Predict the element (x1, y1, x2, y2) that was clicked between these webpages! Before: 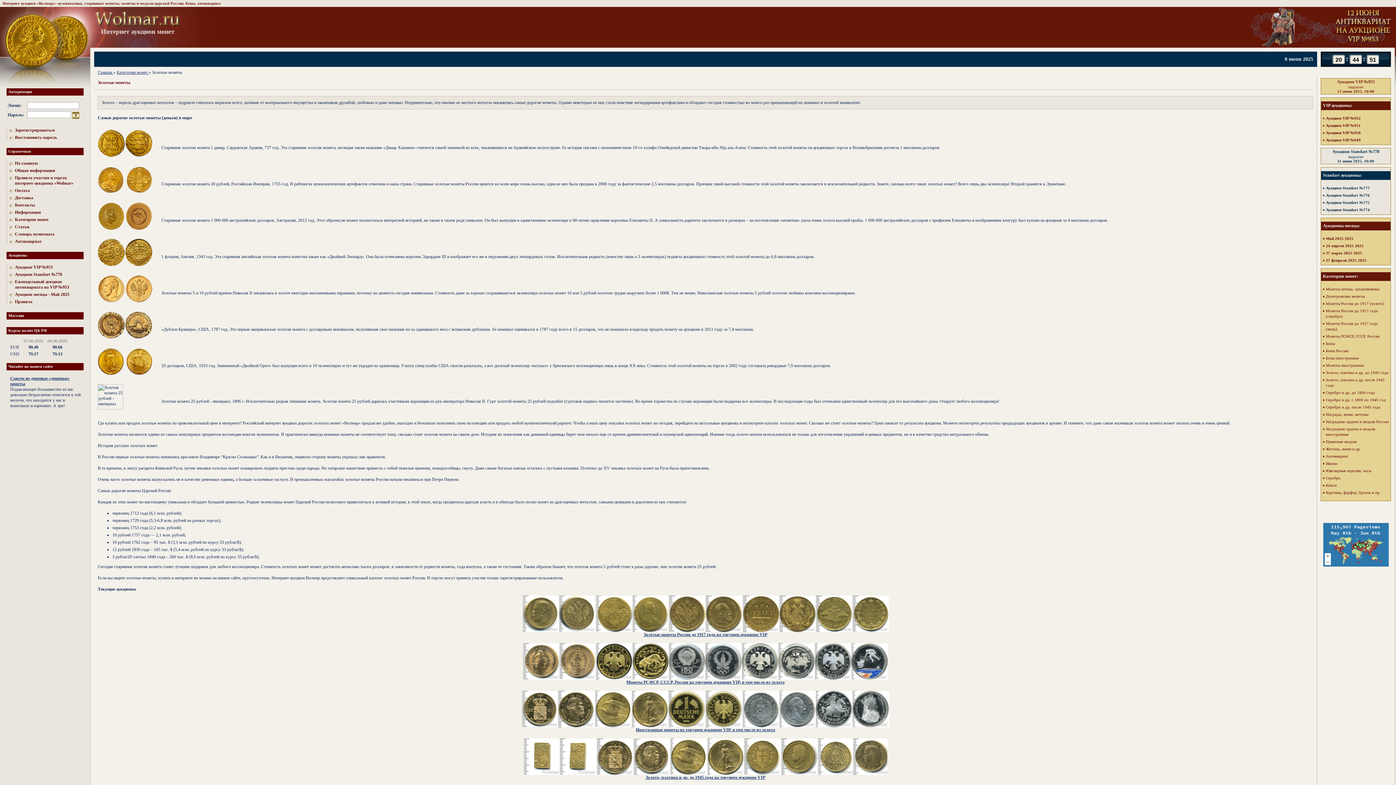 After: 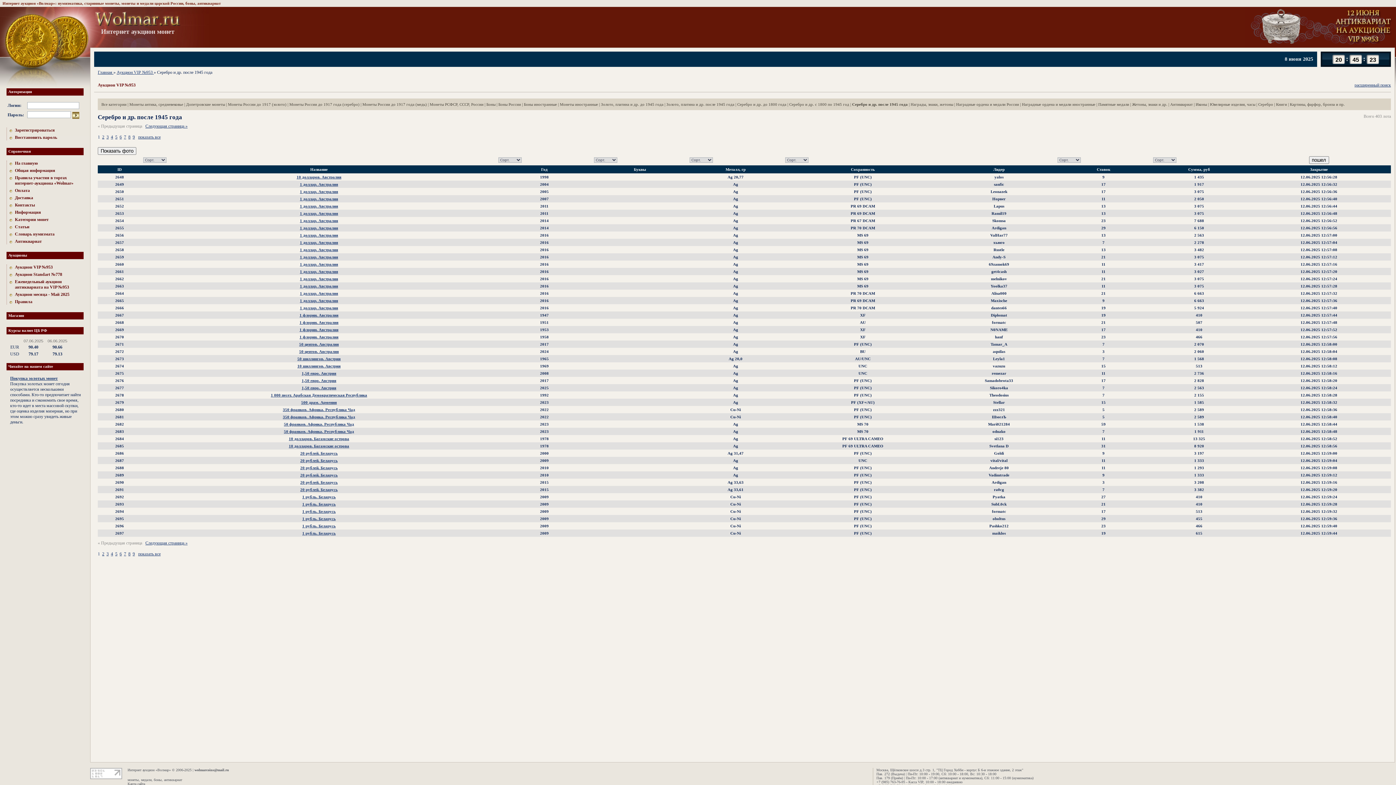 Action: label: Серебро и др. после 1945 года bbox: (1323, 404, 1389, 410)